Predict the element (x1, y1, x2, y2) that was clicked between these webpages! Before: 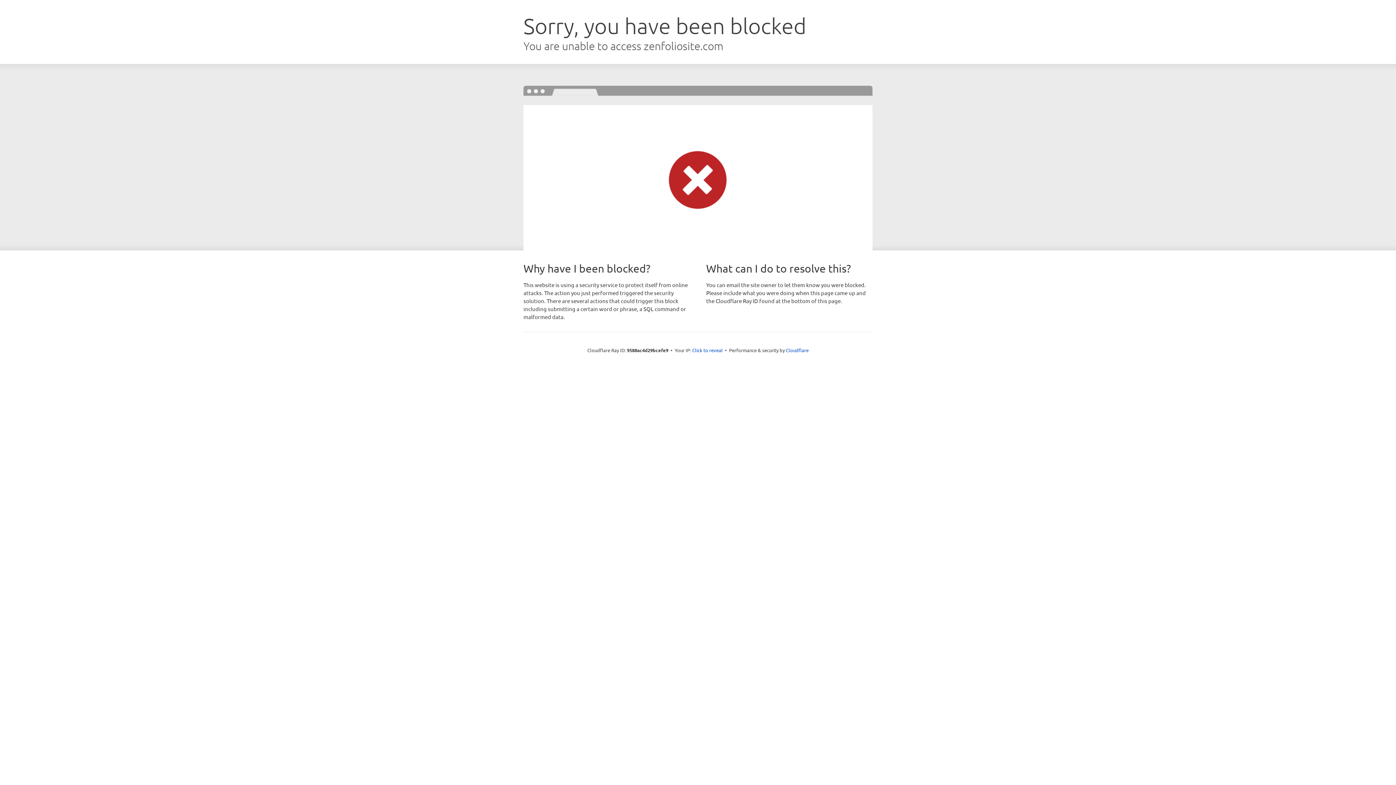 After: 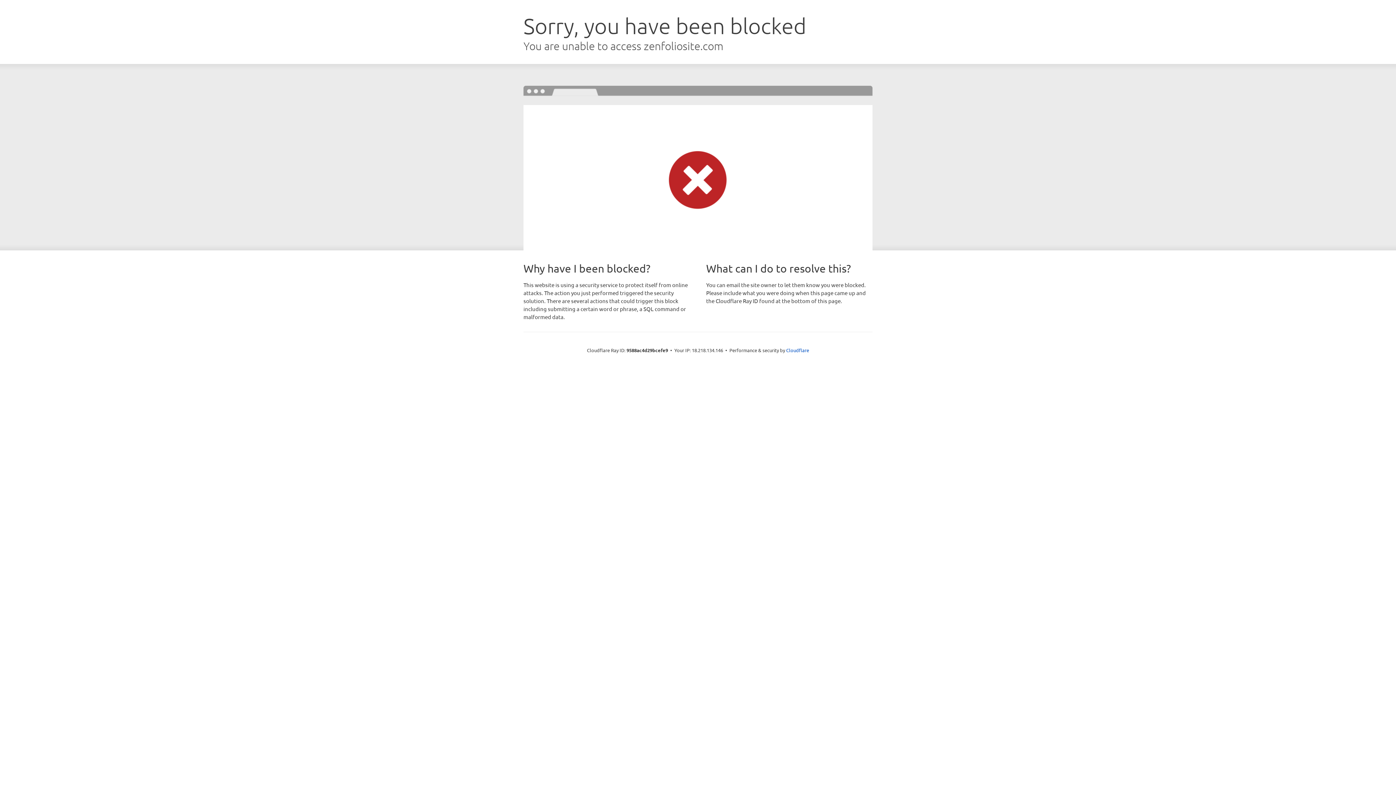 Action: label: Click to reveal bbox: (692, 346, 722, 353)